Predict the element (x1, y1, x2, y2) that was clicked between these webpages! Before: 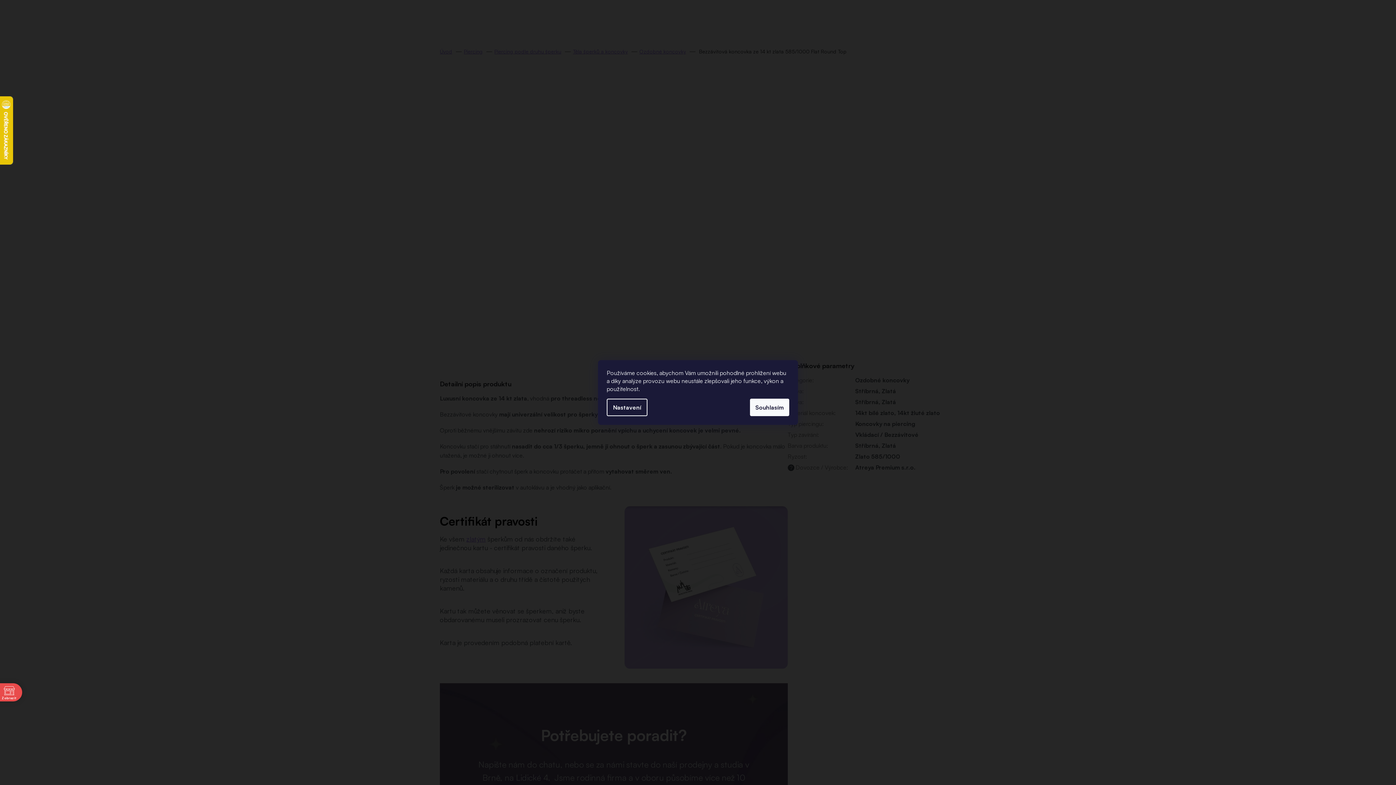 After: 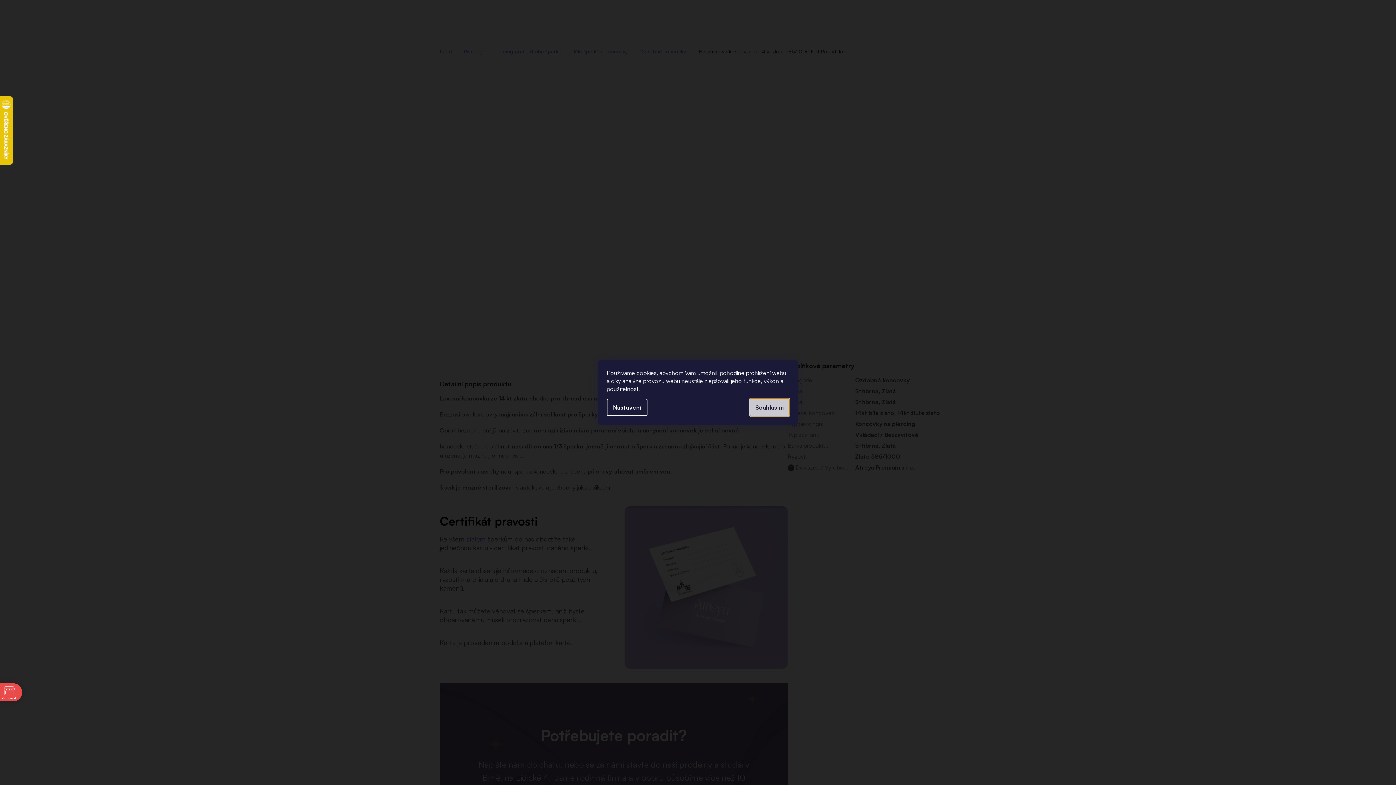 Action: label: Souhlasím bbox: (750, 398, 789, 416)